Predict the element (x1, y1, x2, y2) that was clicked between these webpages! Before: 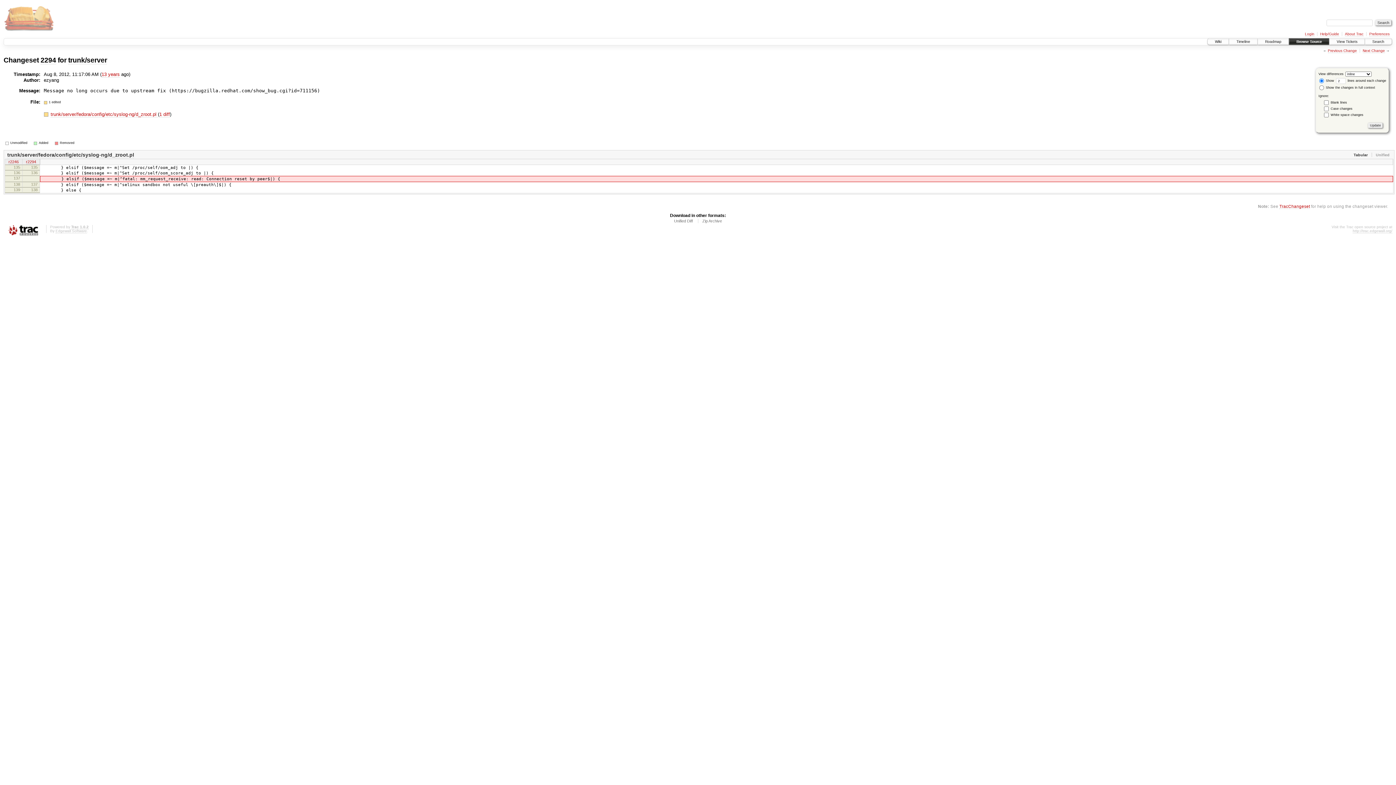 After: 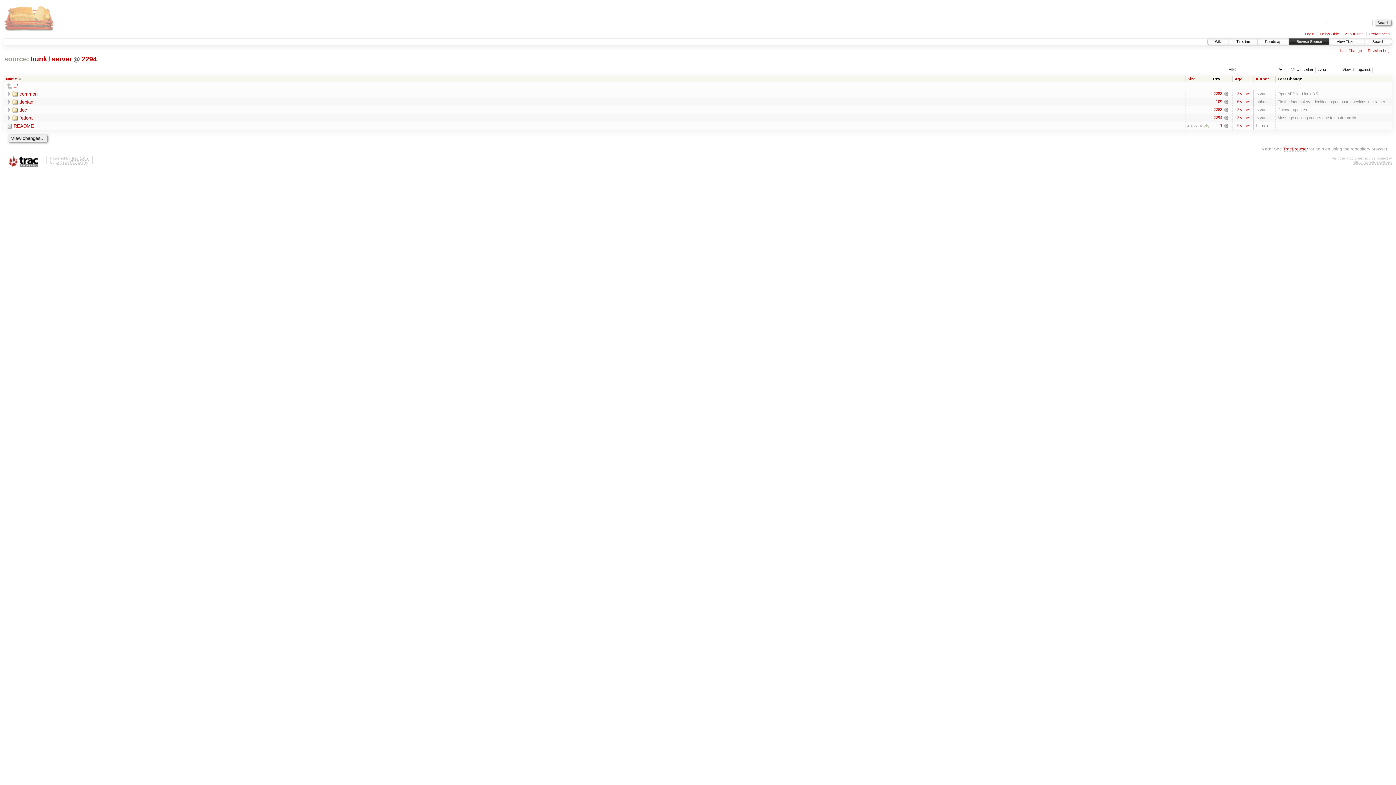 Action: bbox: (68, 56, 107, 64) label: trunk/server